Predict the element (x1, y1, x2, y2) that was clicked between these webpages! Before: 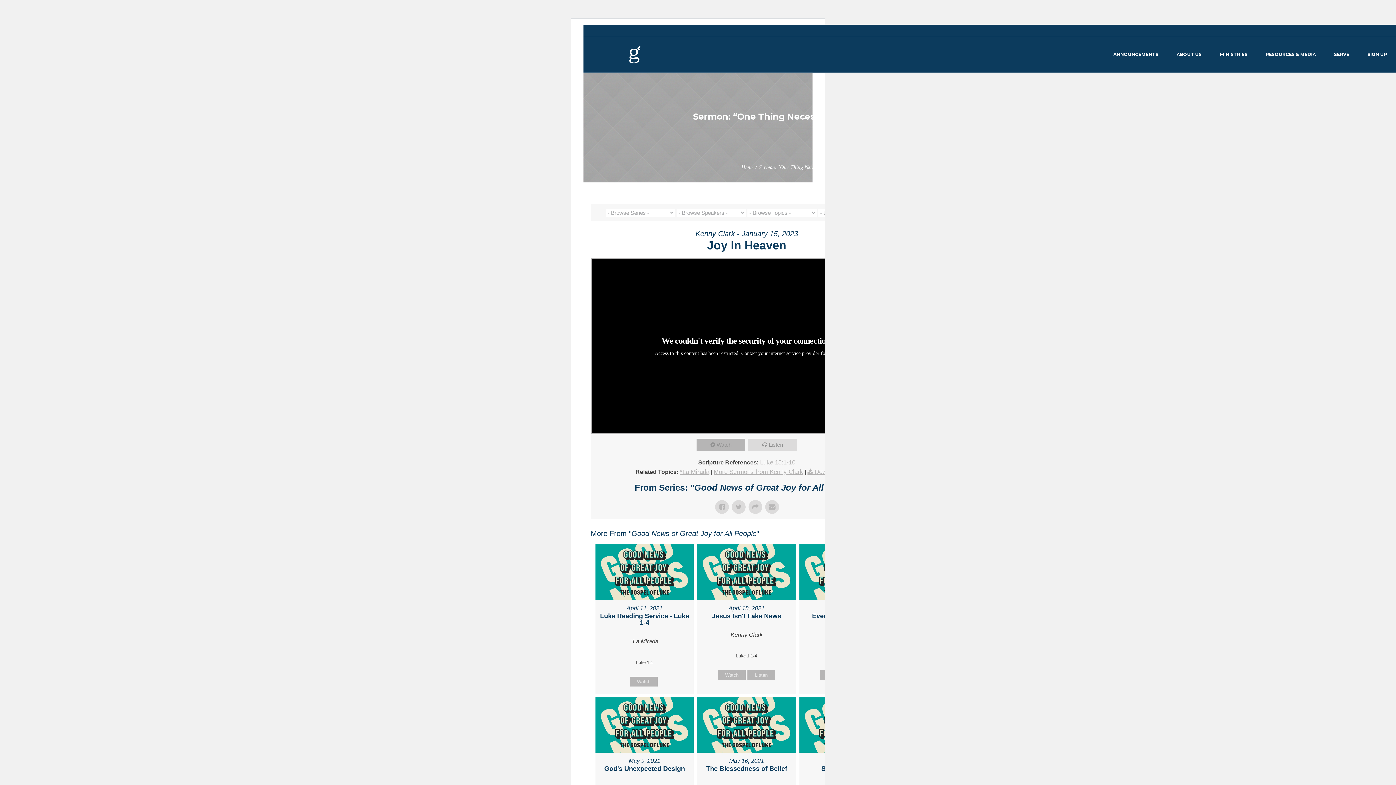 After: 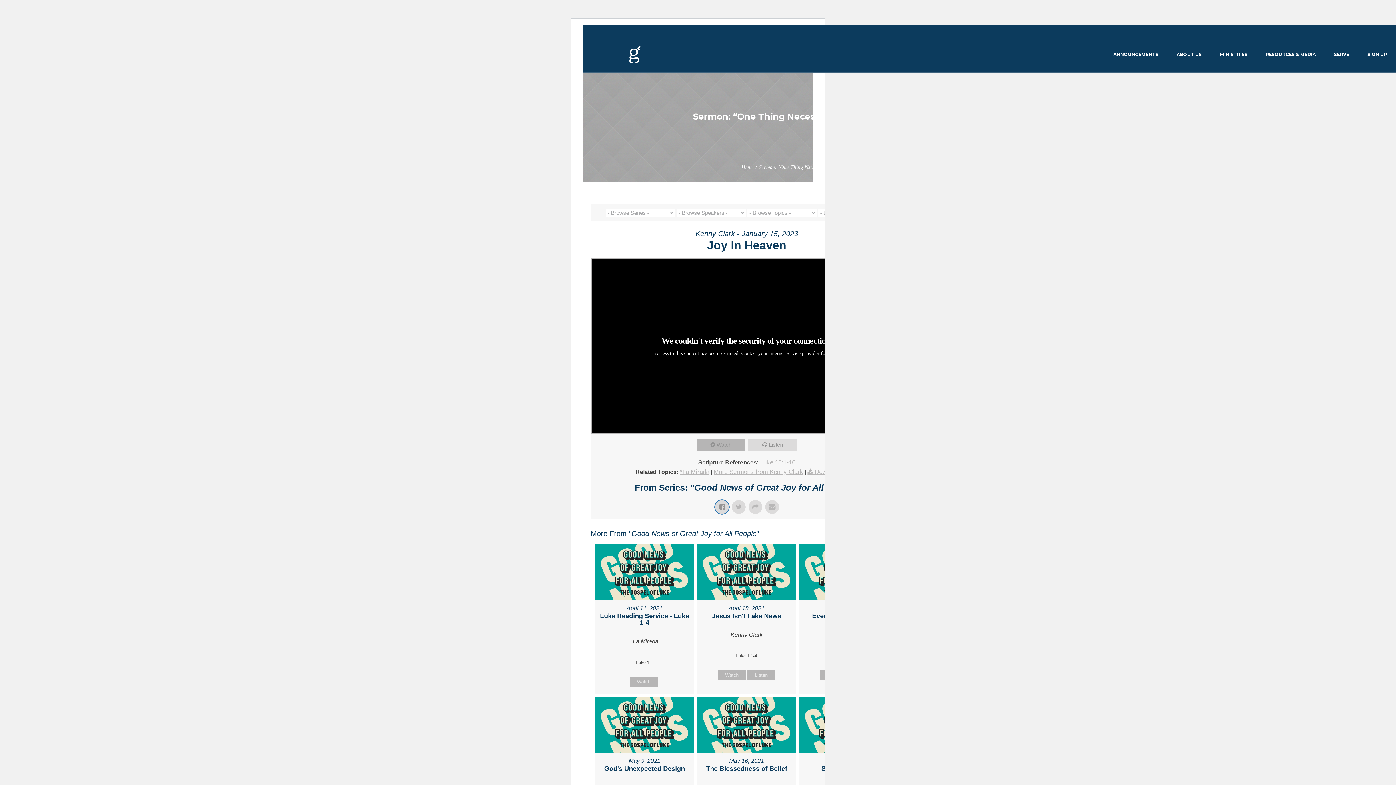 Action: bbox: (715, 500, 729, 514)